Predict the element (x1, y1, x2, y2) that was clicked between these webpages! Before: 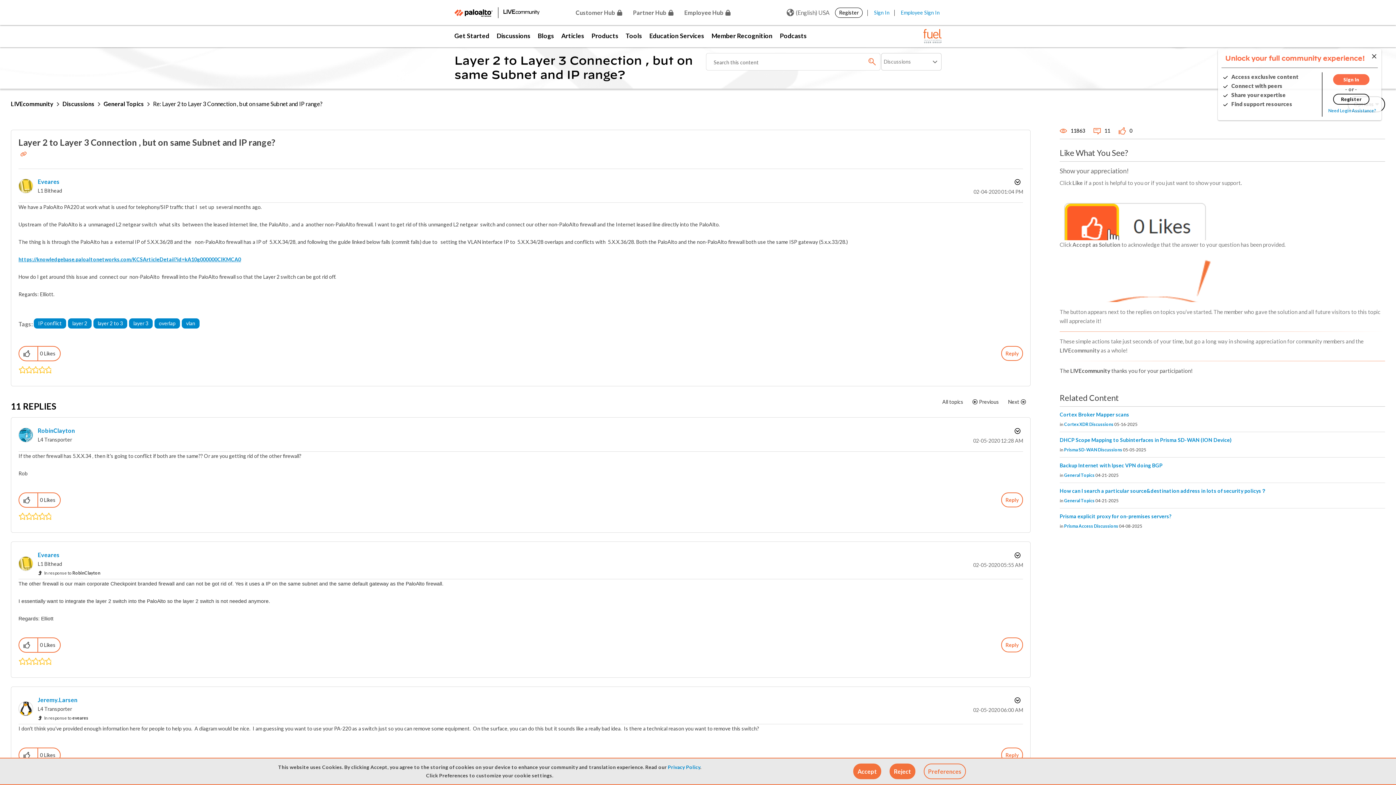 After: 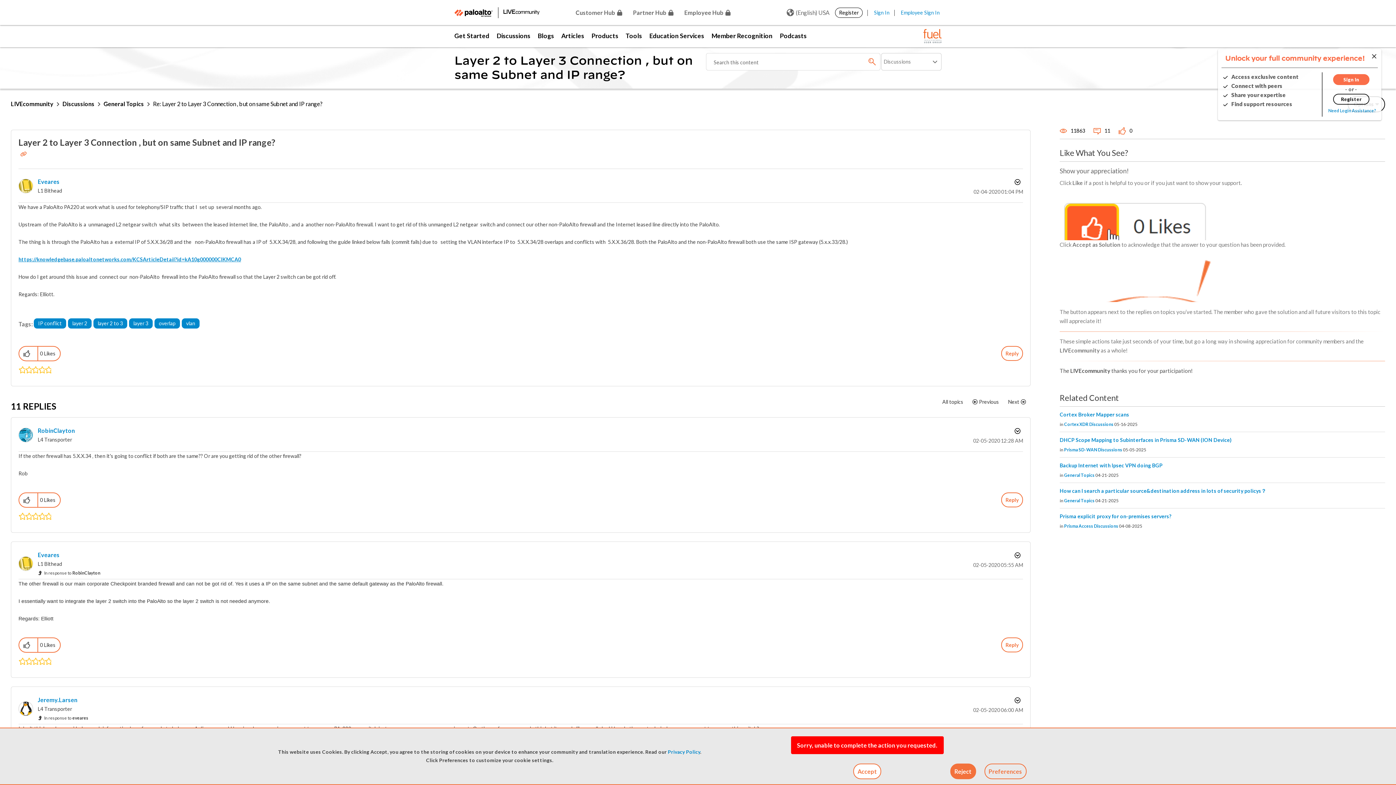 Action: label: Accept bbox: (853, 764, 881, 779)